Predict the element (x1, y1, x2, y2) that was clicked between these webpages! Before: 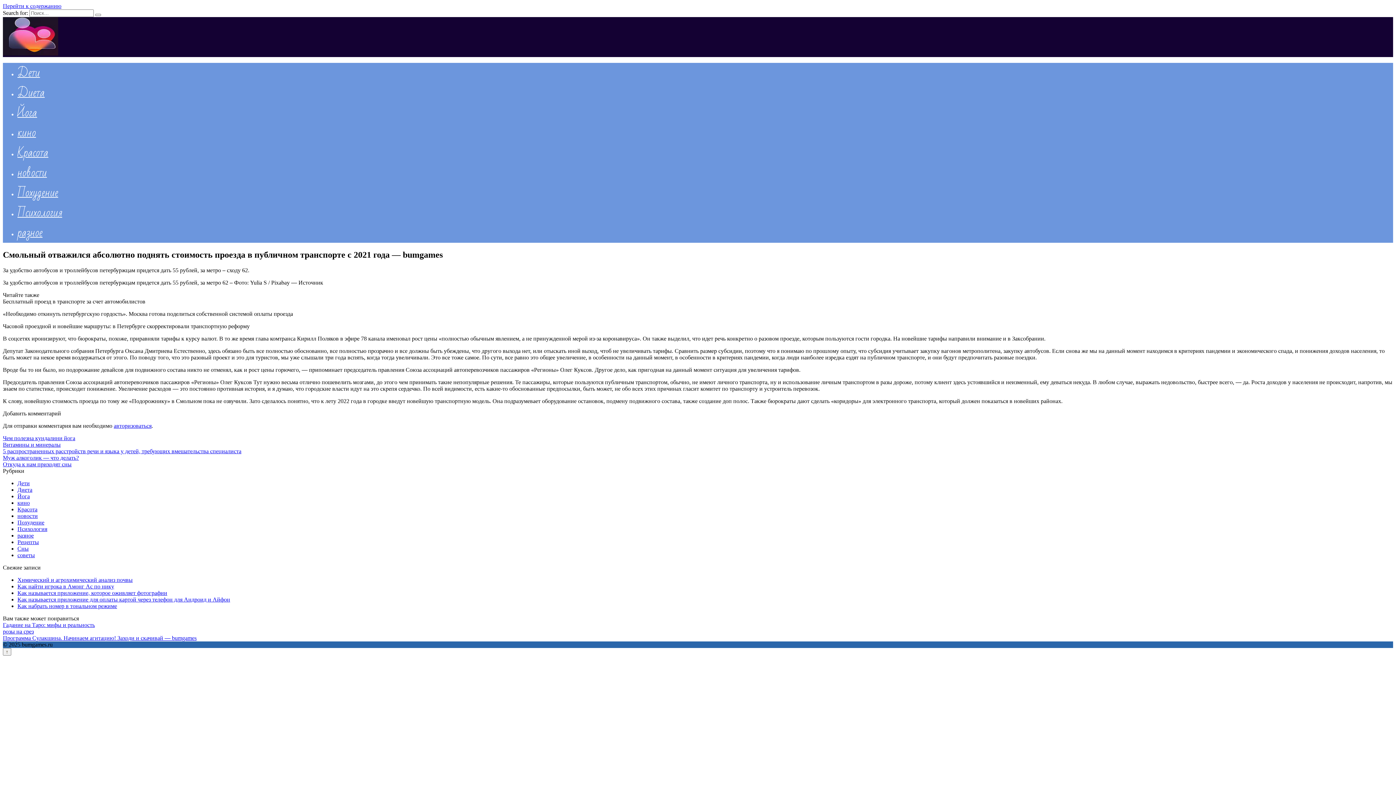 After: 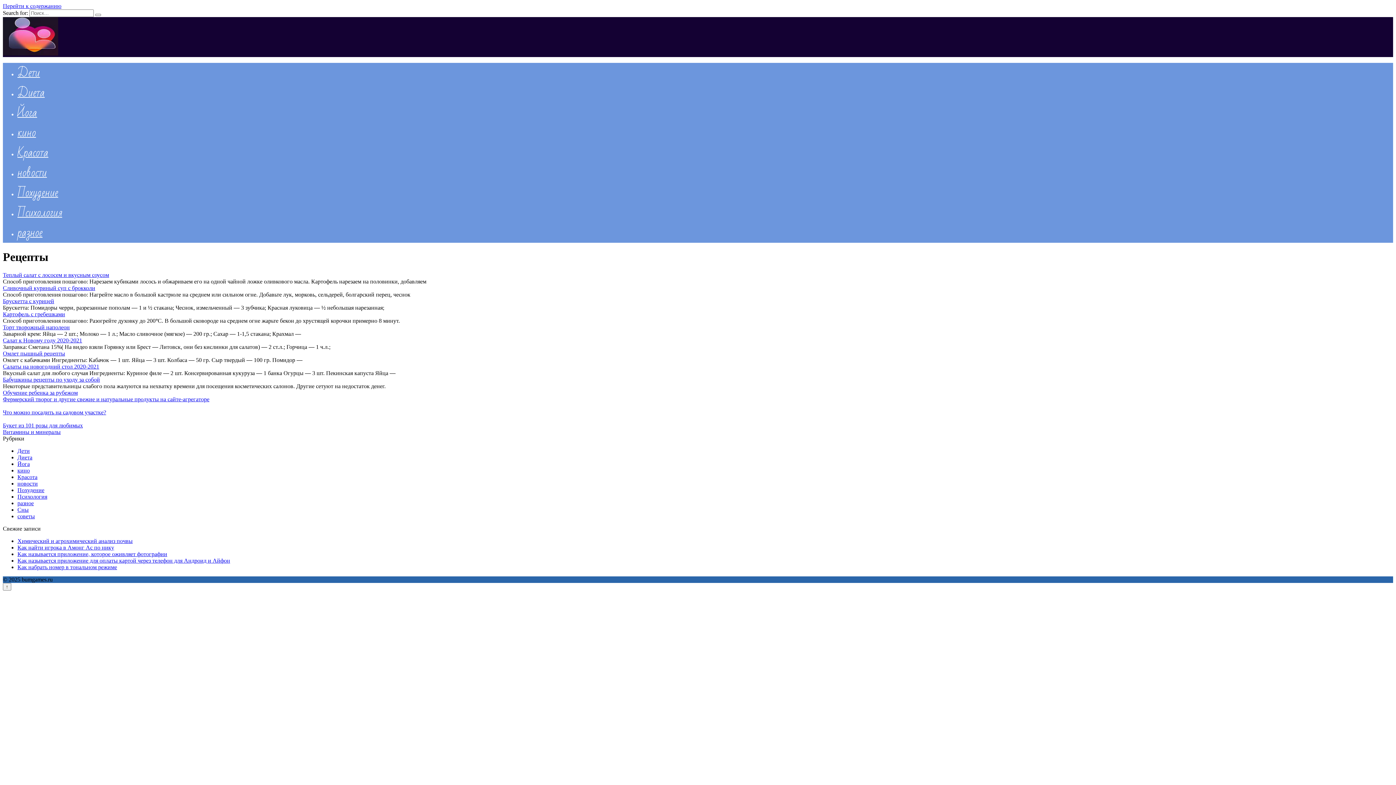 Action: bbox: (17, 539, 38, 545) label: Рецепты